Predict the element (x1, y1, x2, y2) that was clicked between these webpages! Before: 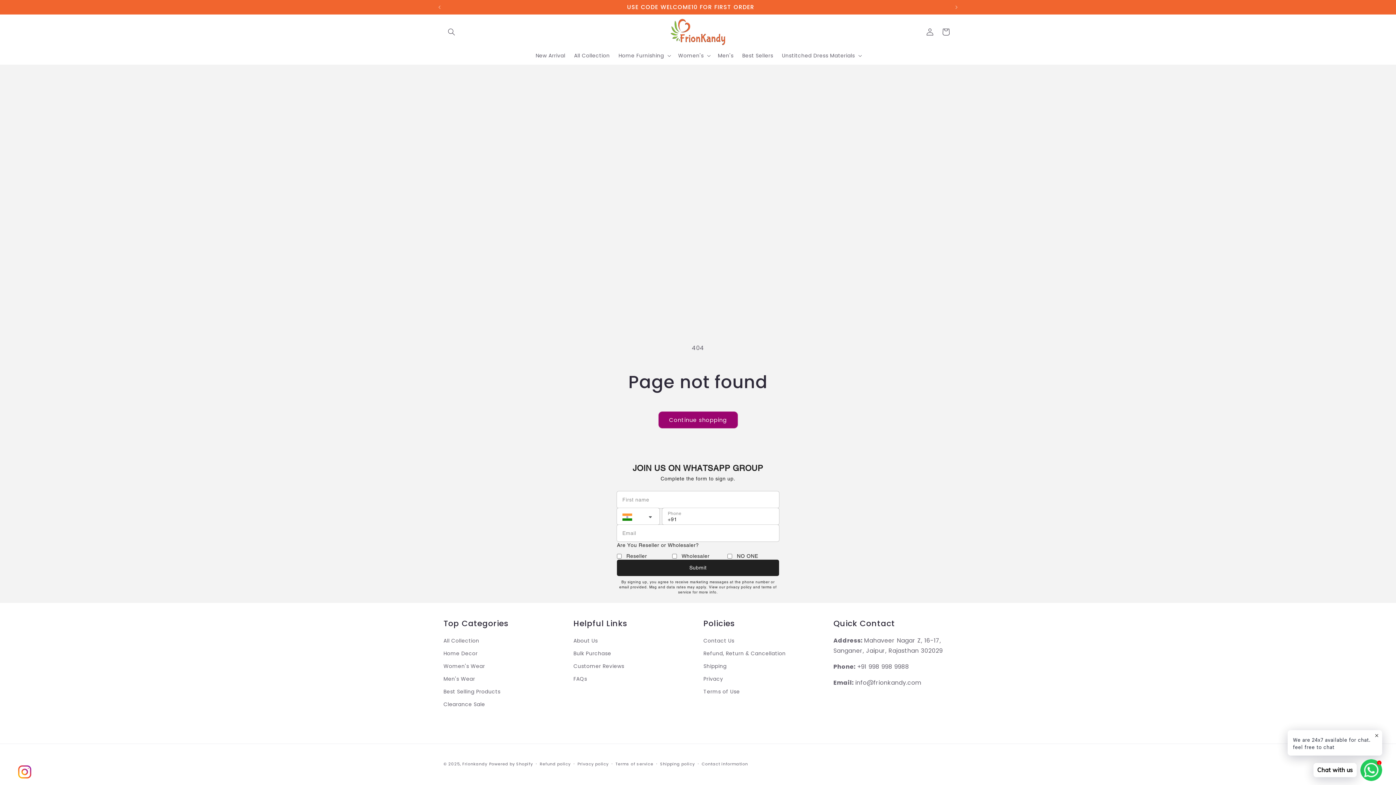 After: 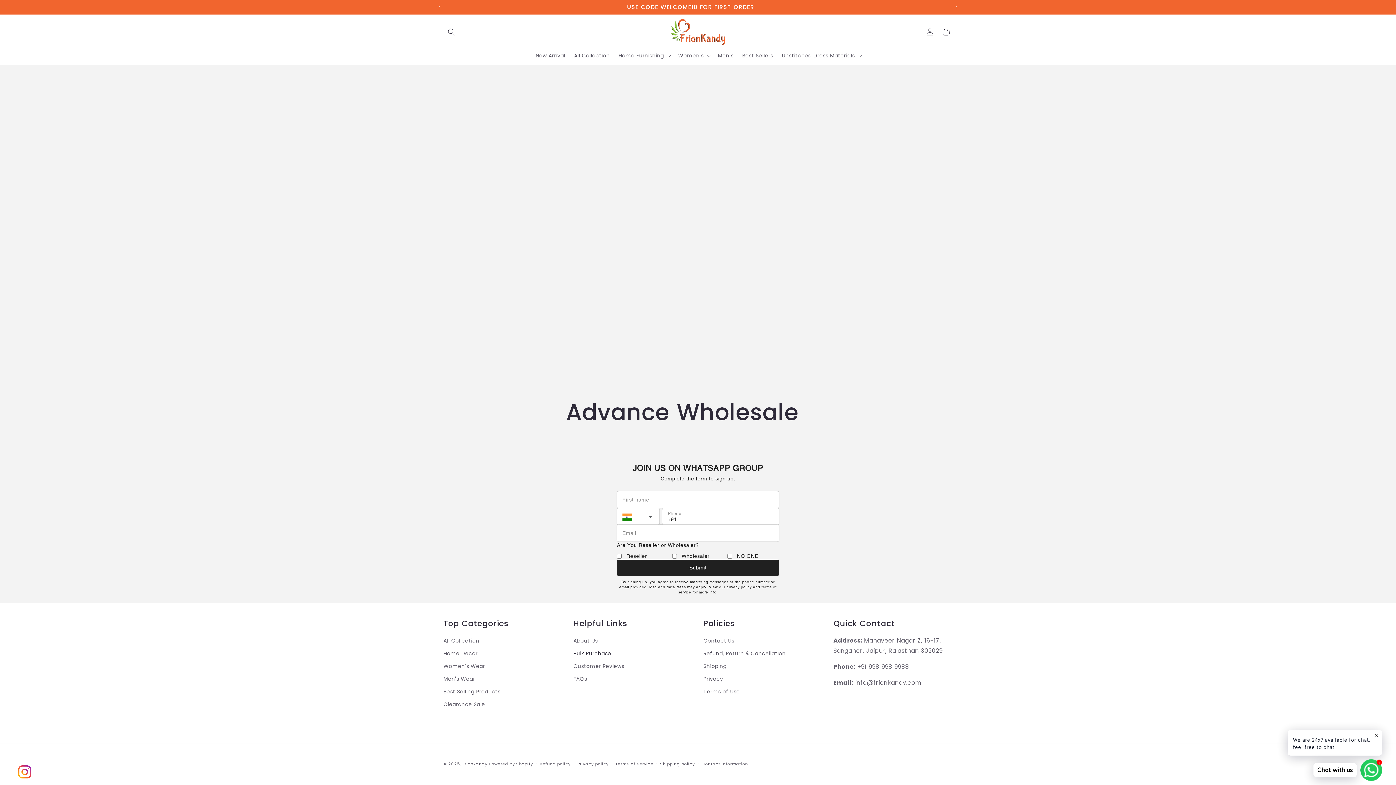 Action: label: Bulk Purchase bbox: (573, 647, 611, 660)